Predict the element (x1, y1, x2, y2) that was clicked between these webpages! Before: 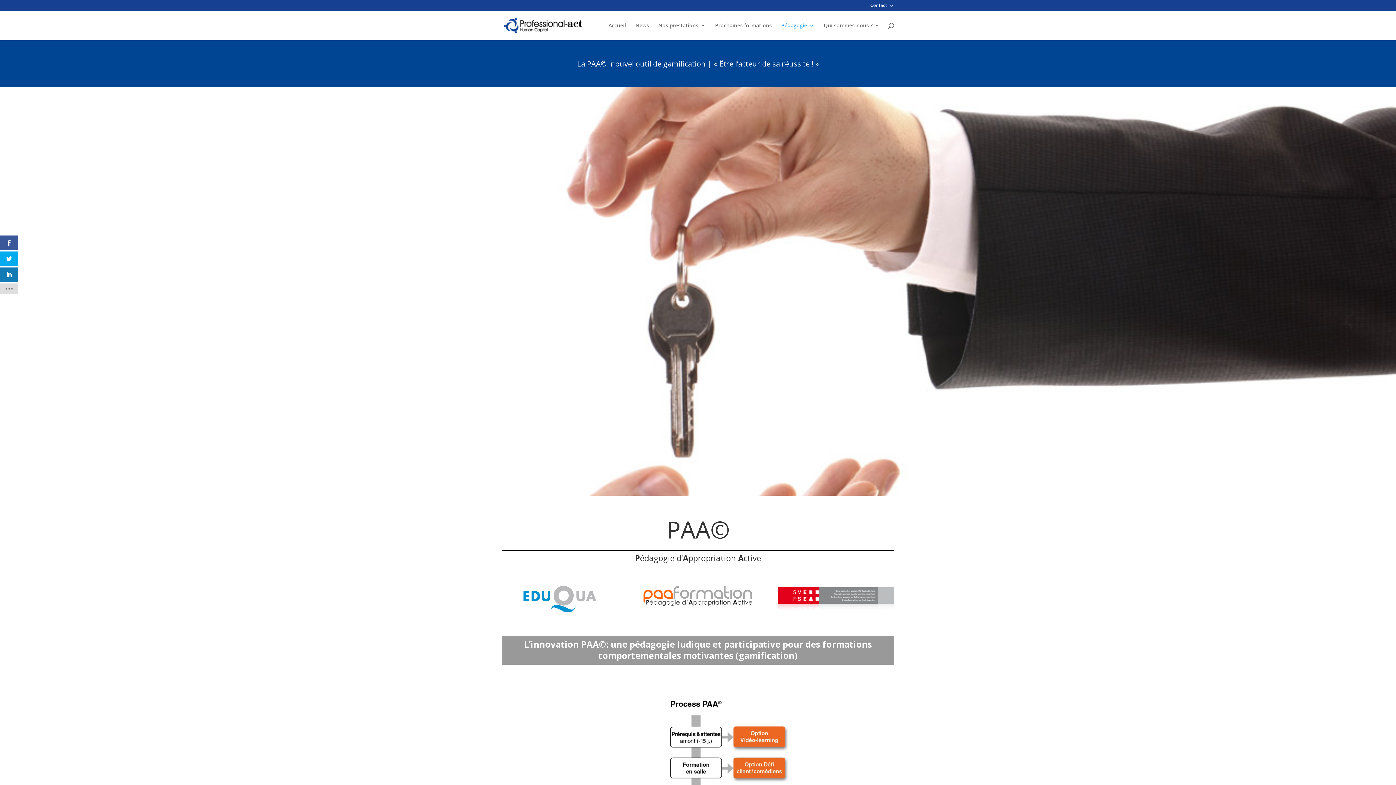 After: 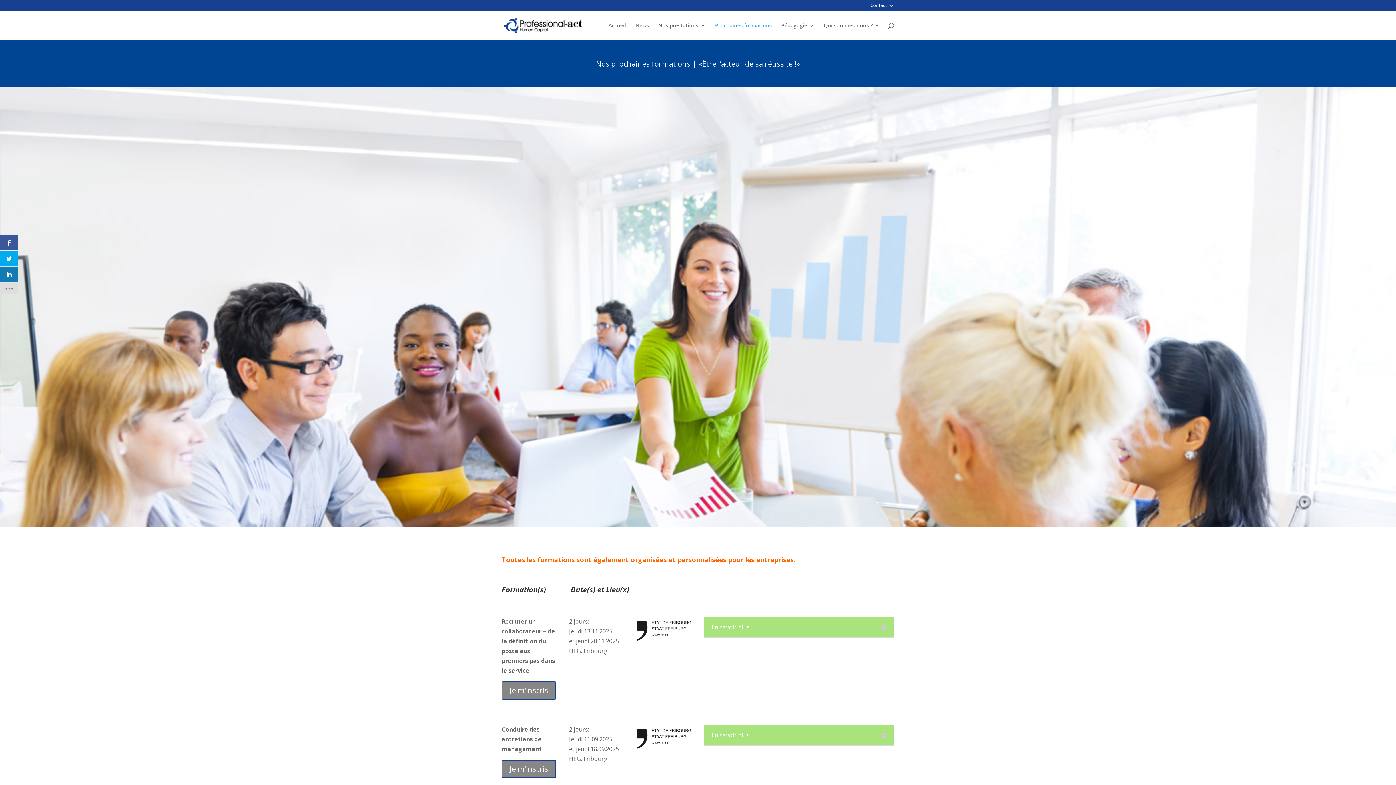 Action: bbox: (715, 22, 772, 40) label: Prochaines formations